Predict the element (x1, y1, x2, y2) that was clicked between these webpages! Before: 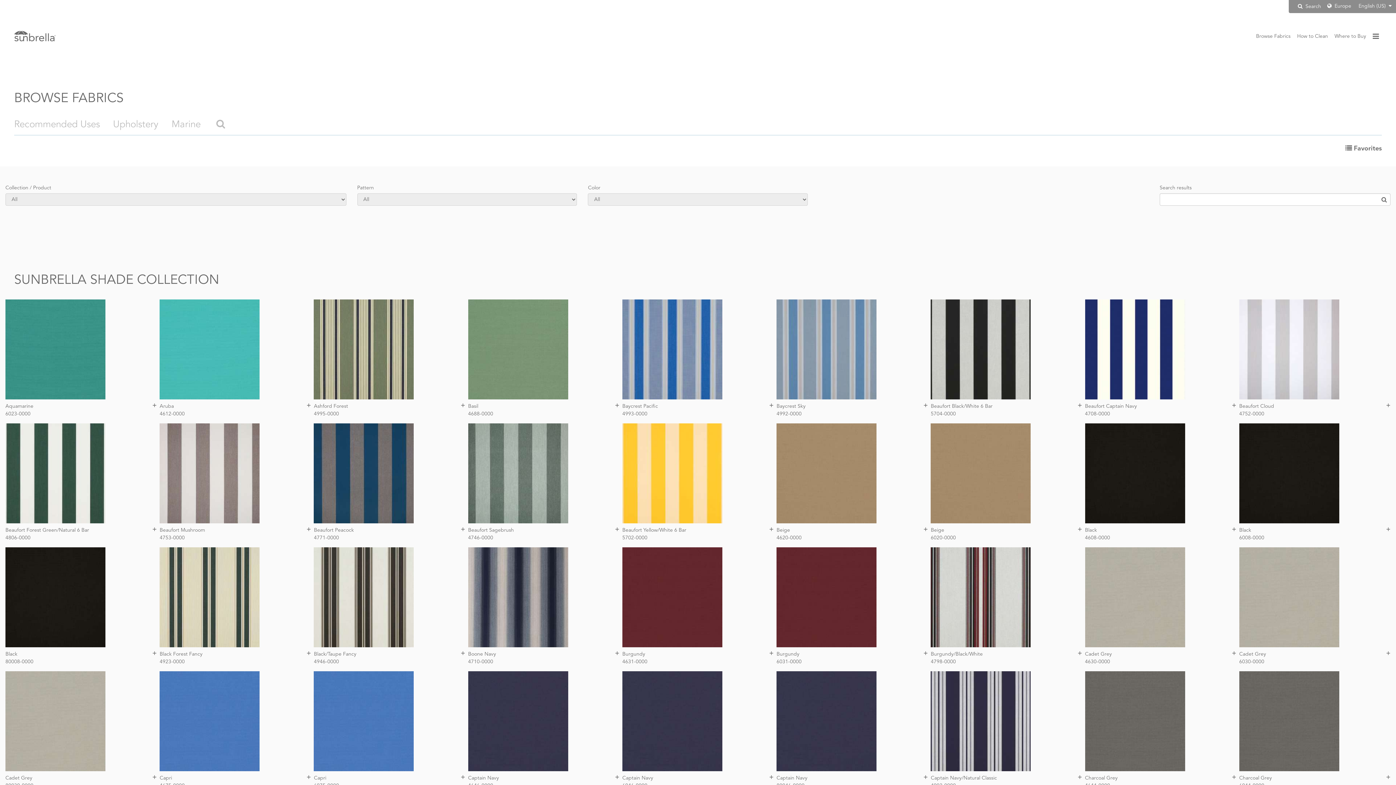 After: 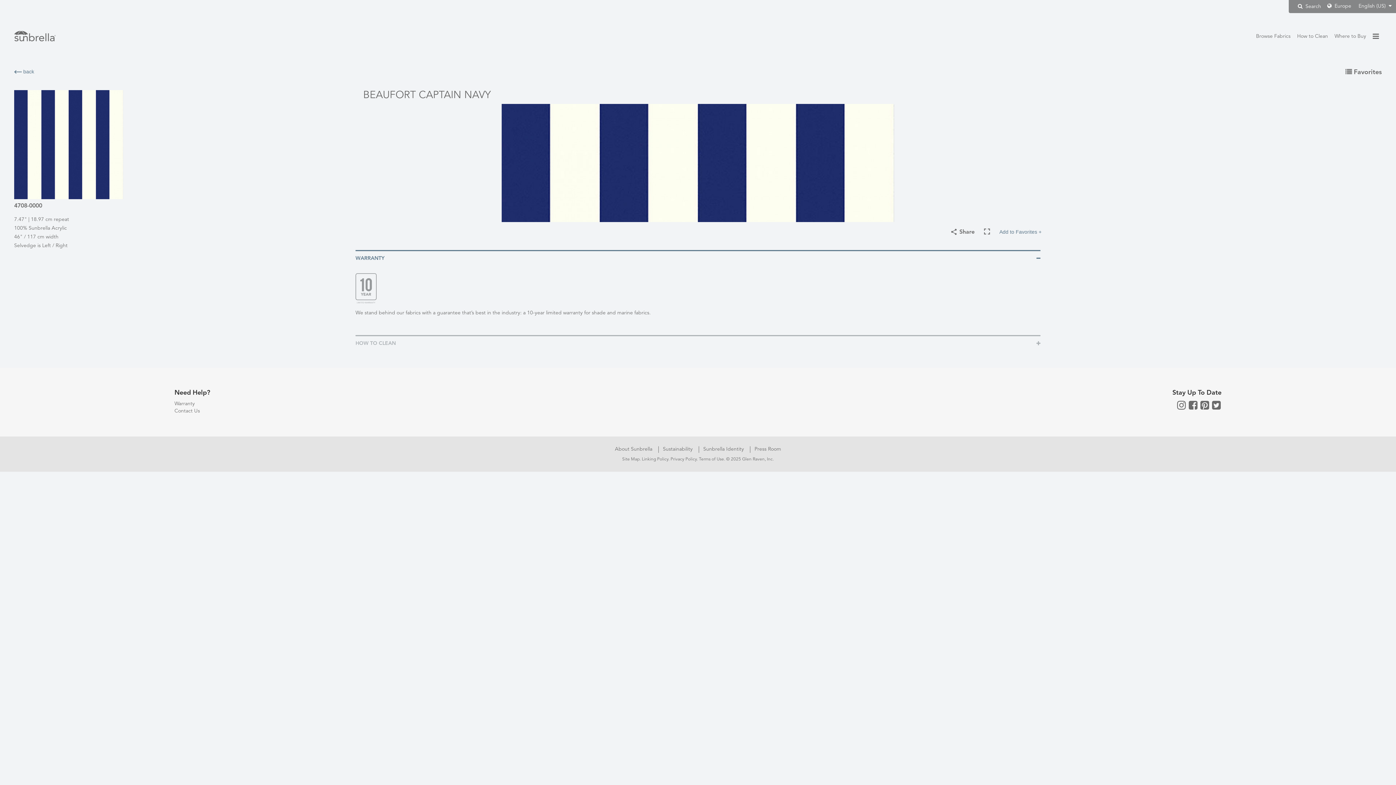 Action: bbox: (1085, 299, 1236, 399)